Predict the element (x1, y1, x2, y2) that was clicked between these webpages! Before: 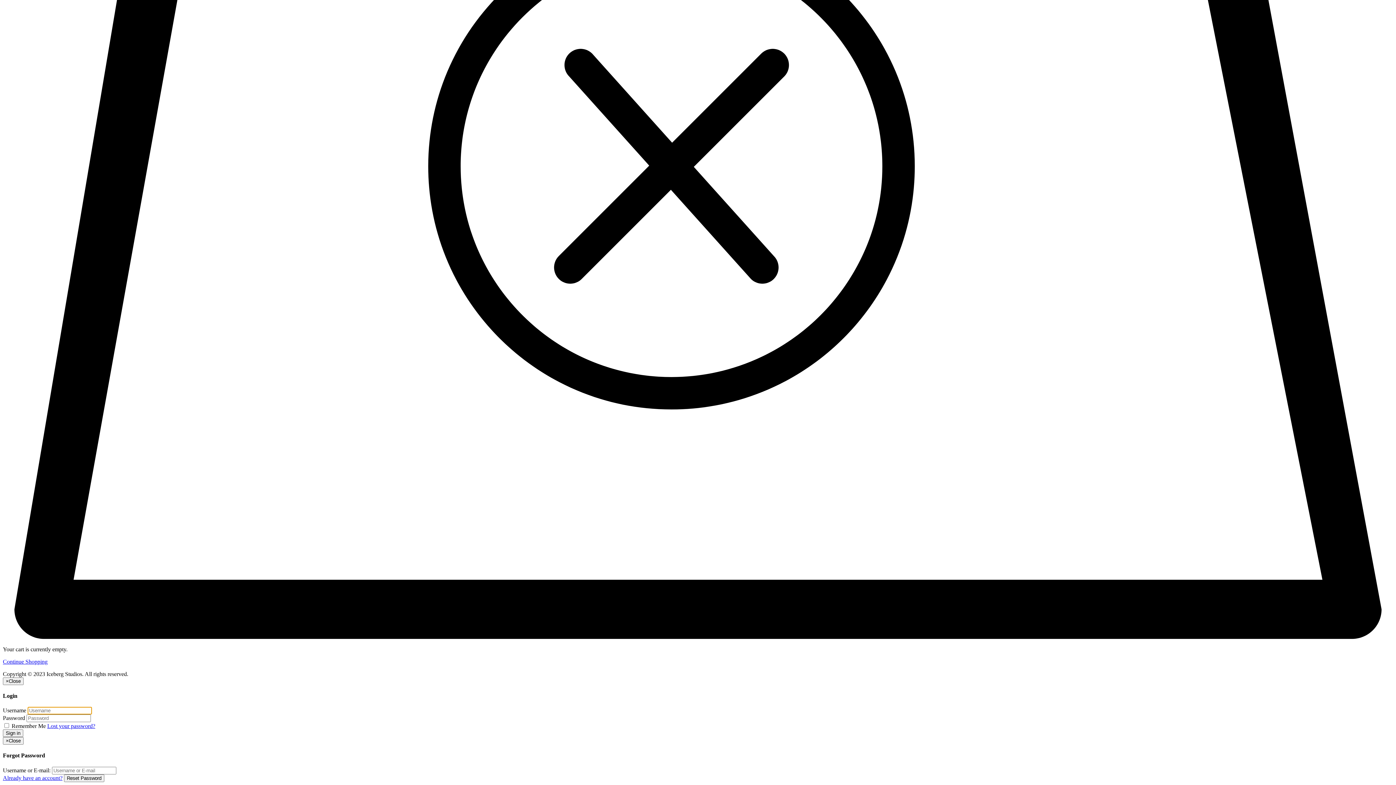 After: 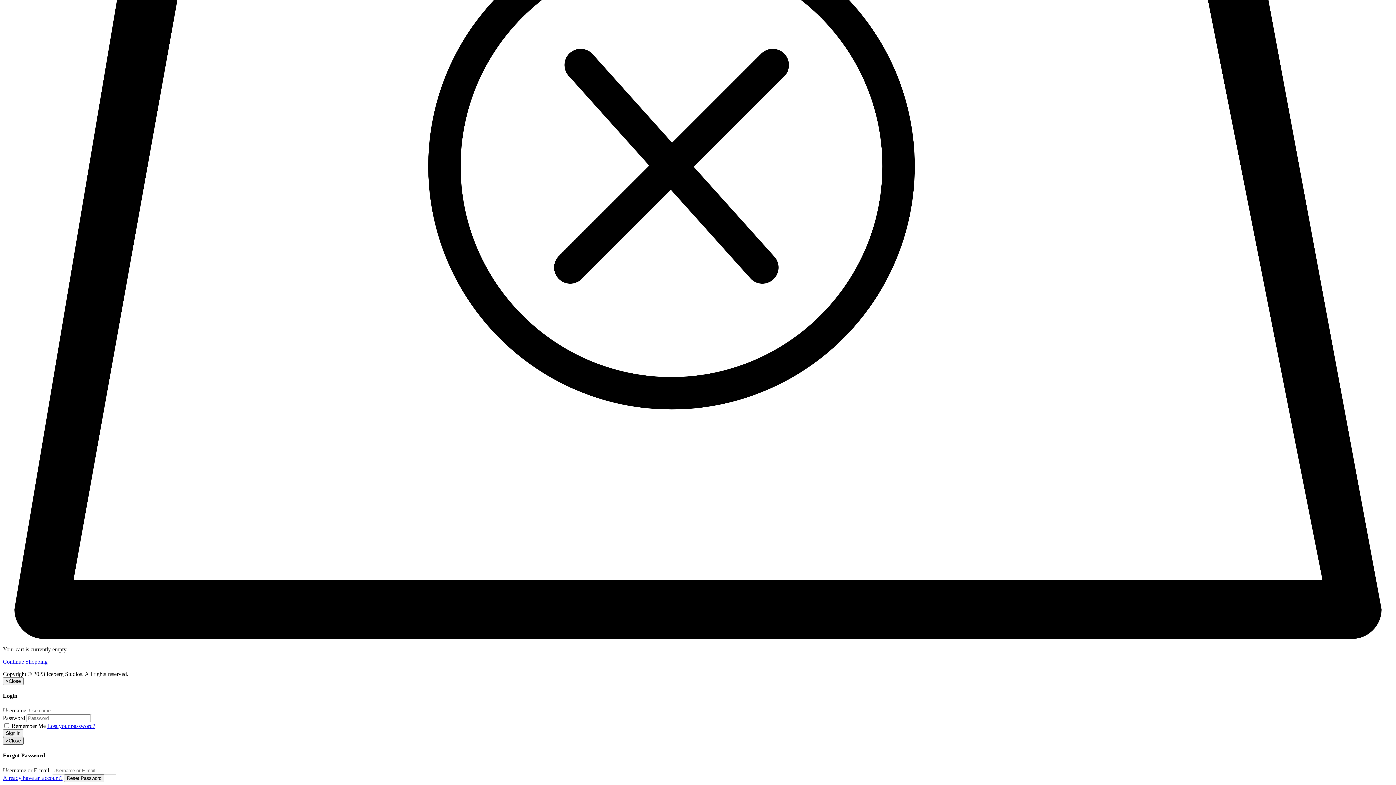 Action: bbox: (2, 737, 23, 745) label: ×Close